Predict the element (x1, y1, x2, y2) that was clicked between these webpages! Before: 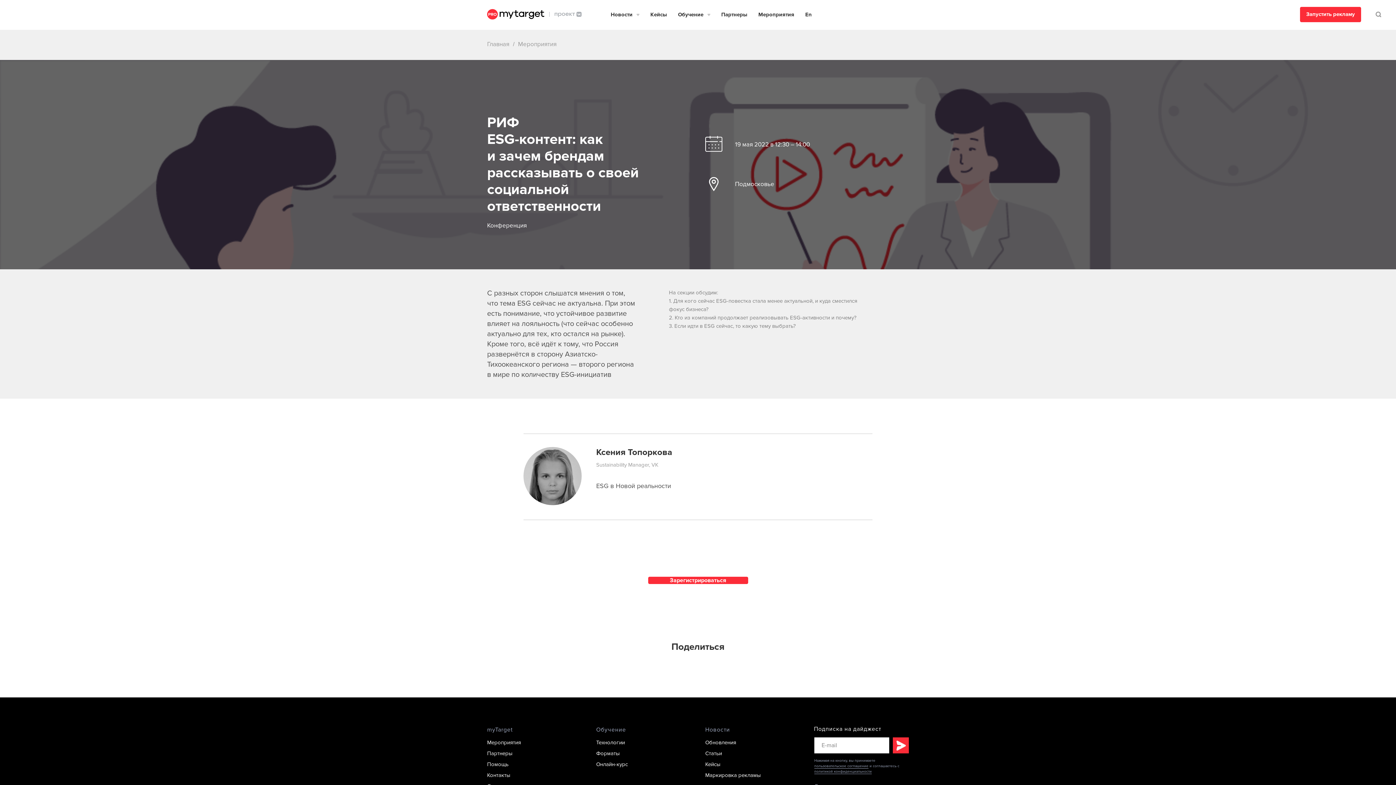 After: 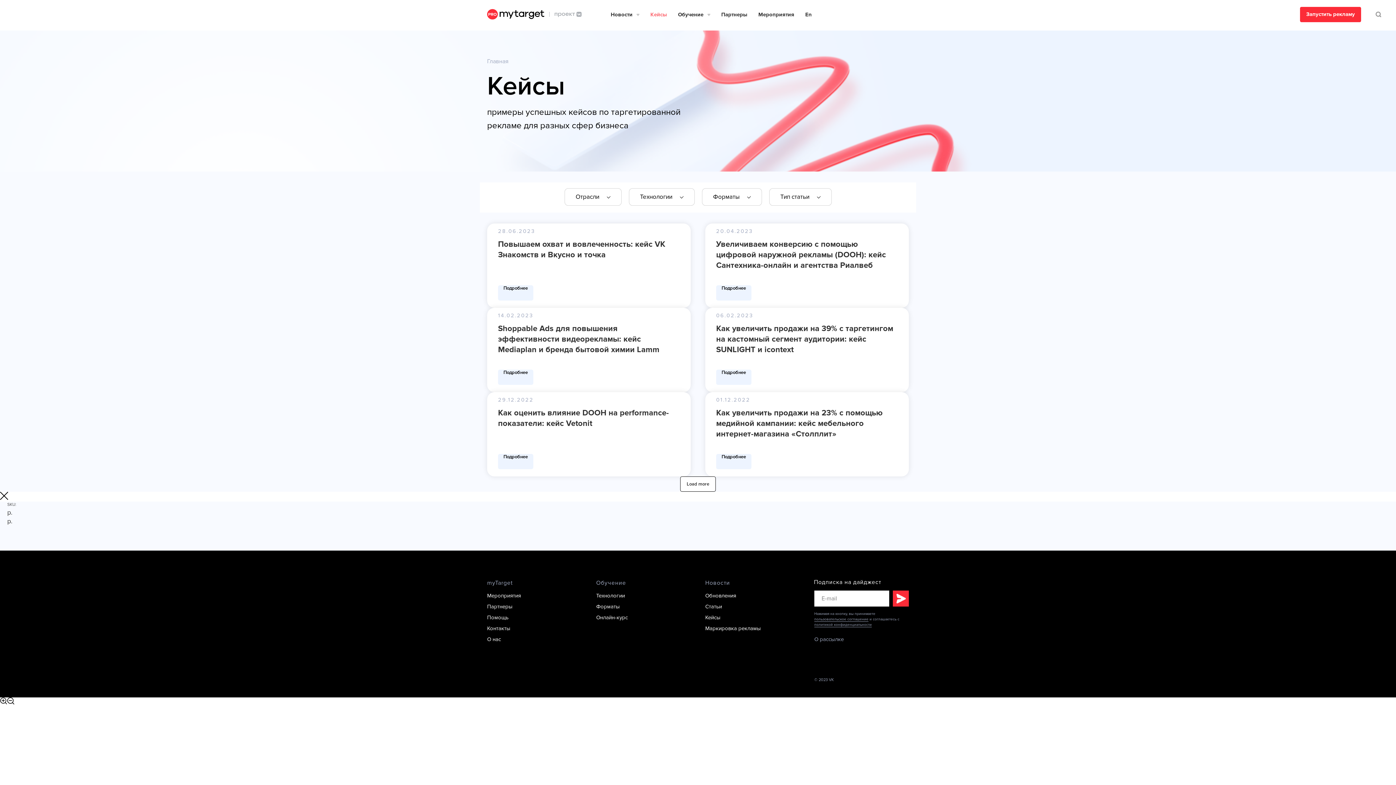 Action: bbox: (650, 11, 667, 17) label: Кейсы